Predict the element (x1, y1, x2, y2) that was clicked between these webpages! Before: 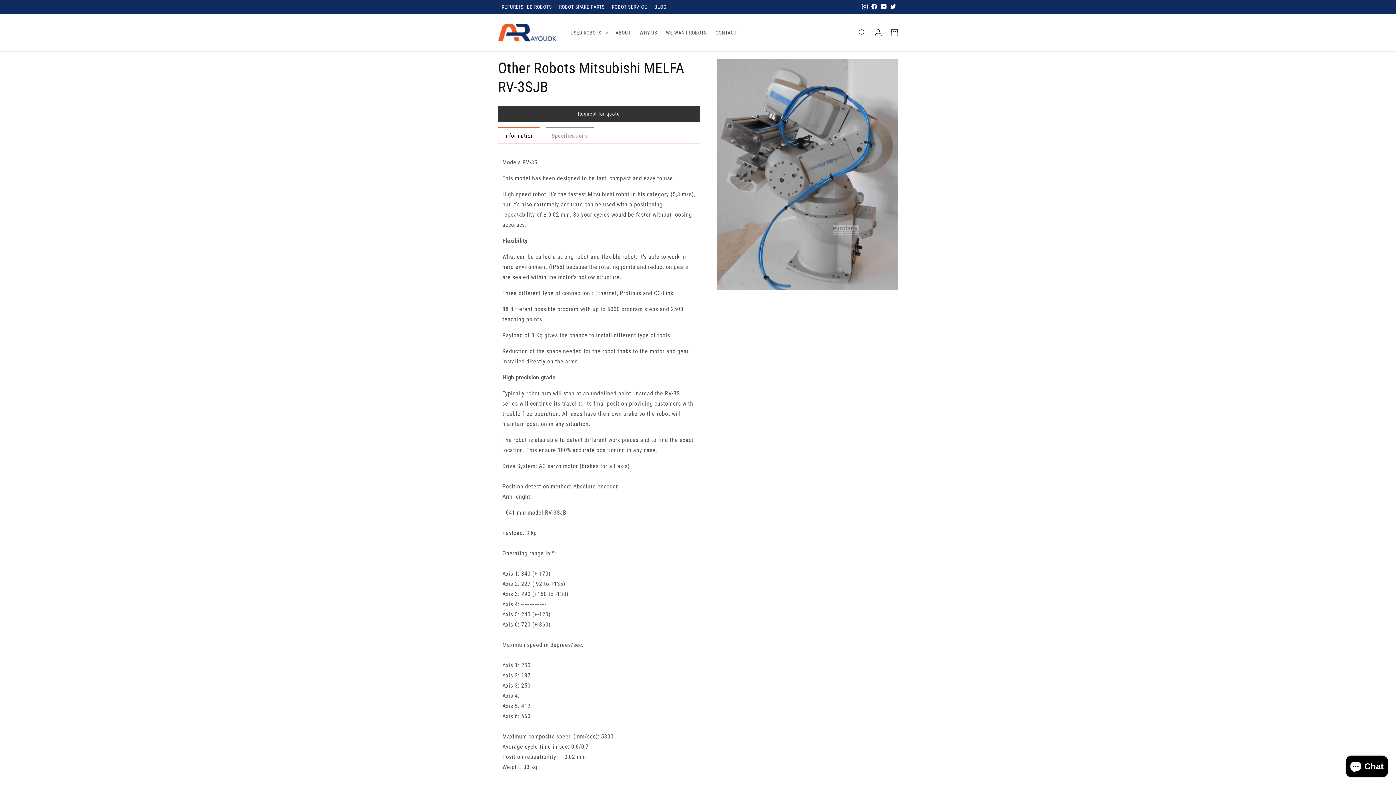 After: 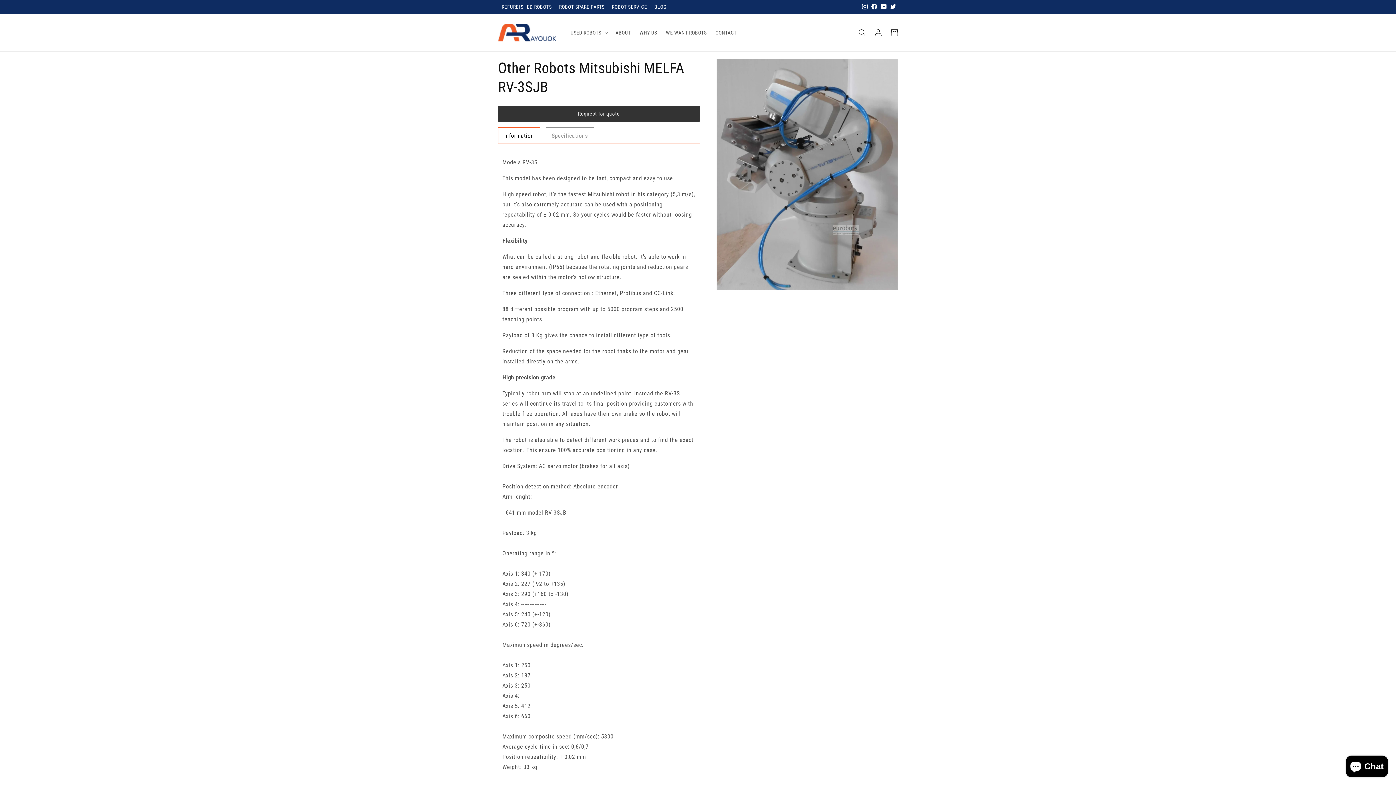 Action: bbox: (498, 127, 540, 143) label: Information